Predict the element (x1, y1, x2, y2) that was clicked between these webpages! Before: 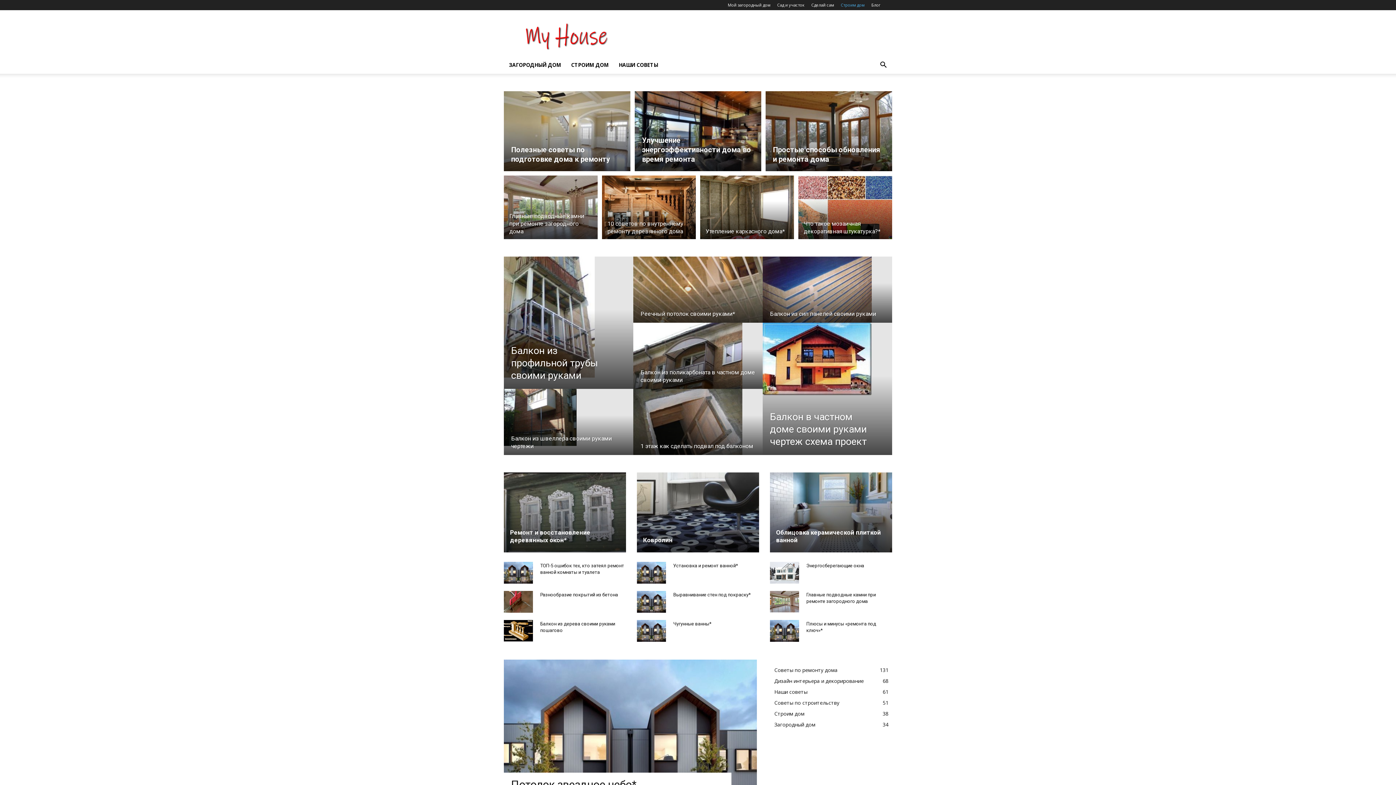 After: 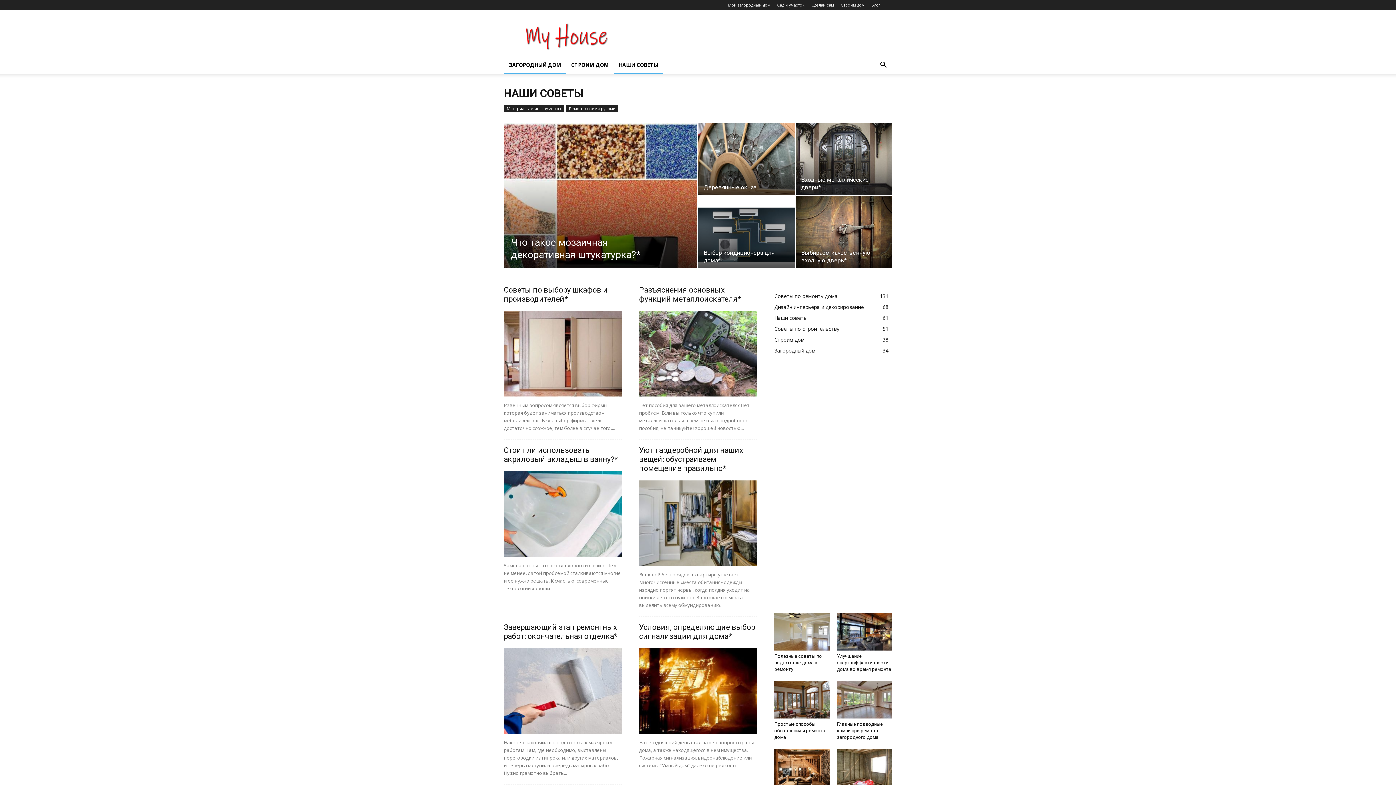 Action: bbox: (774, 688, 807, 695) label: Наши советы
61